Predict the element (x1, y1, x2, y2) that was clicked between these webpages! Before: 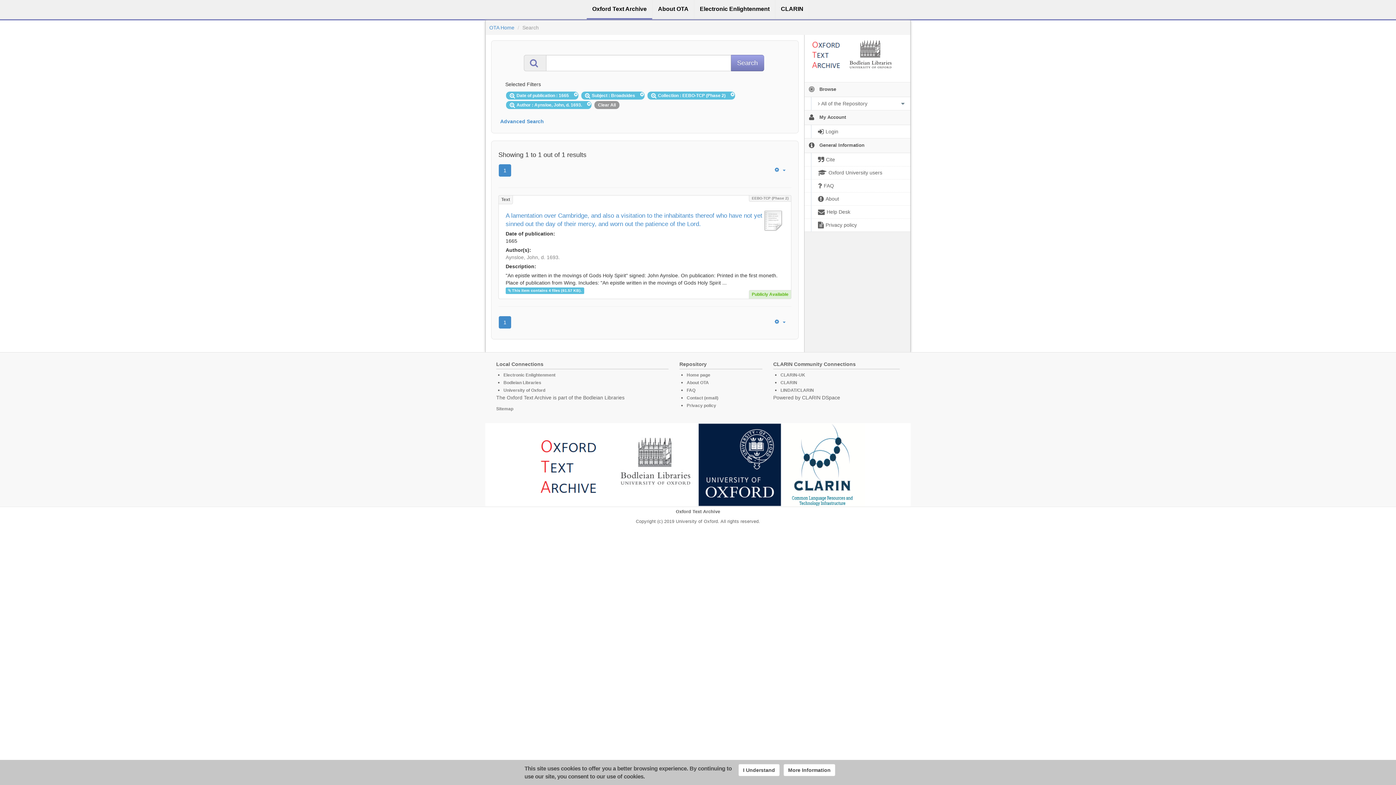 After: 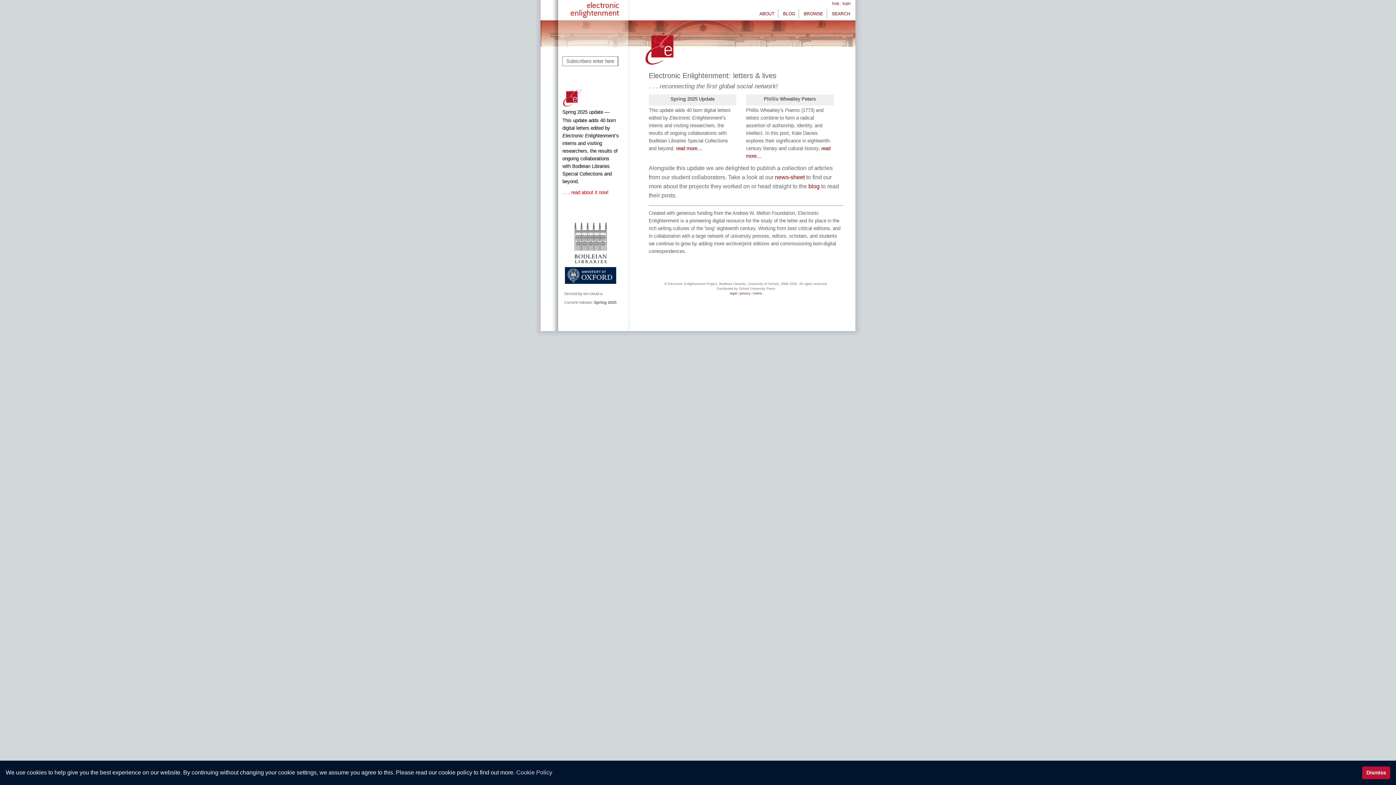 Action: label: Electronic Enlightenment bbox: (503, 372, 555, 377)